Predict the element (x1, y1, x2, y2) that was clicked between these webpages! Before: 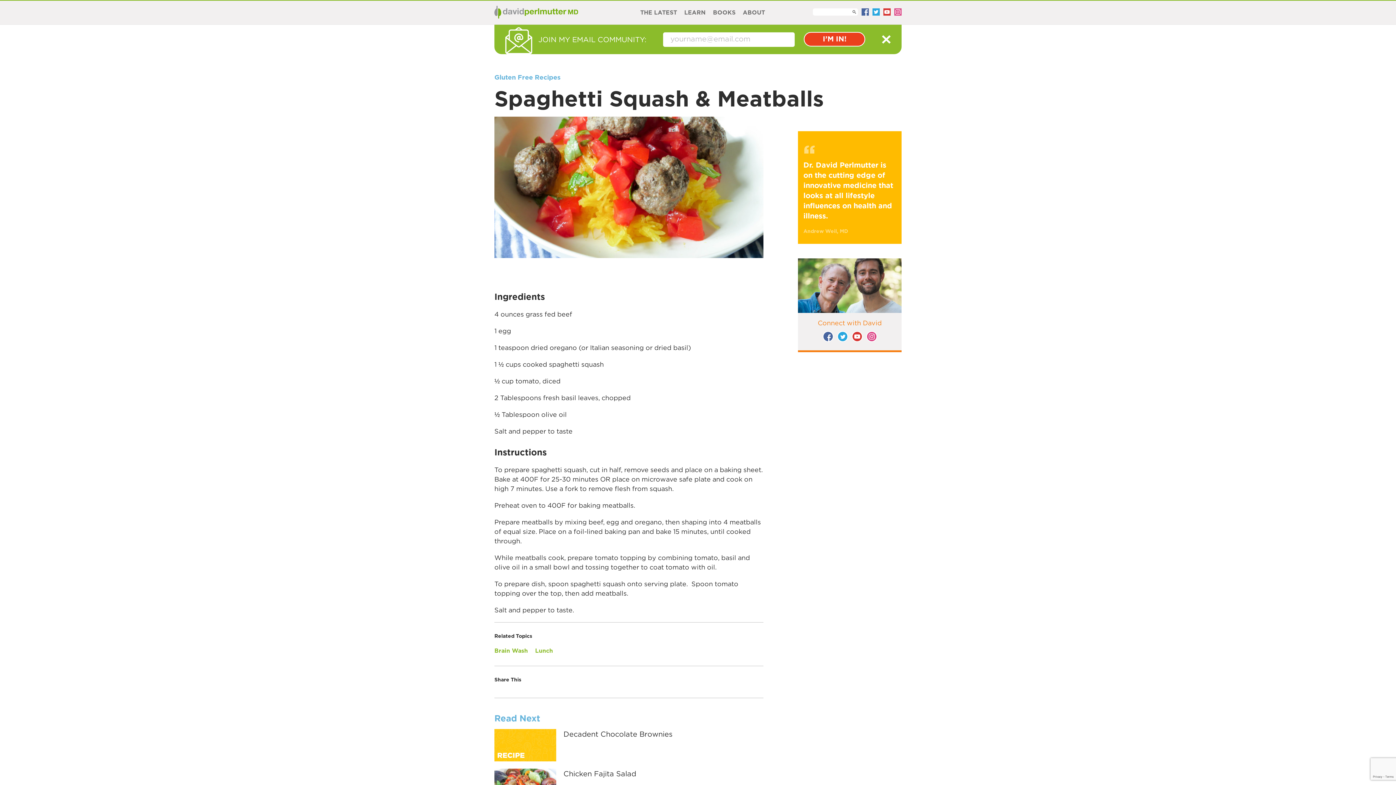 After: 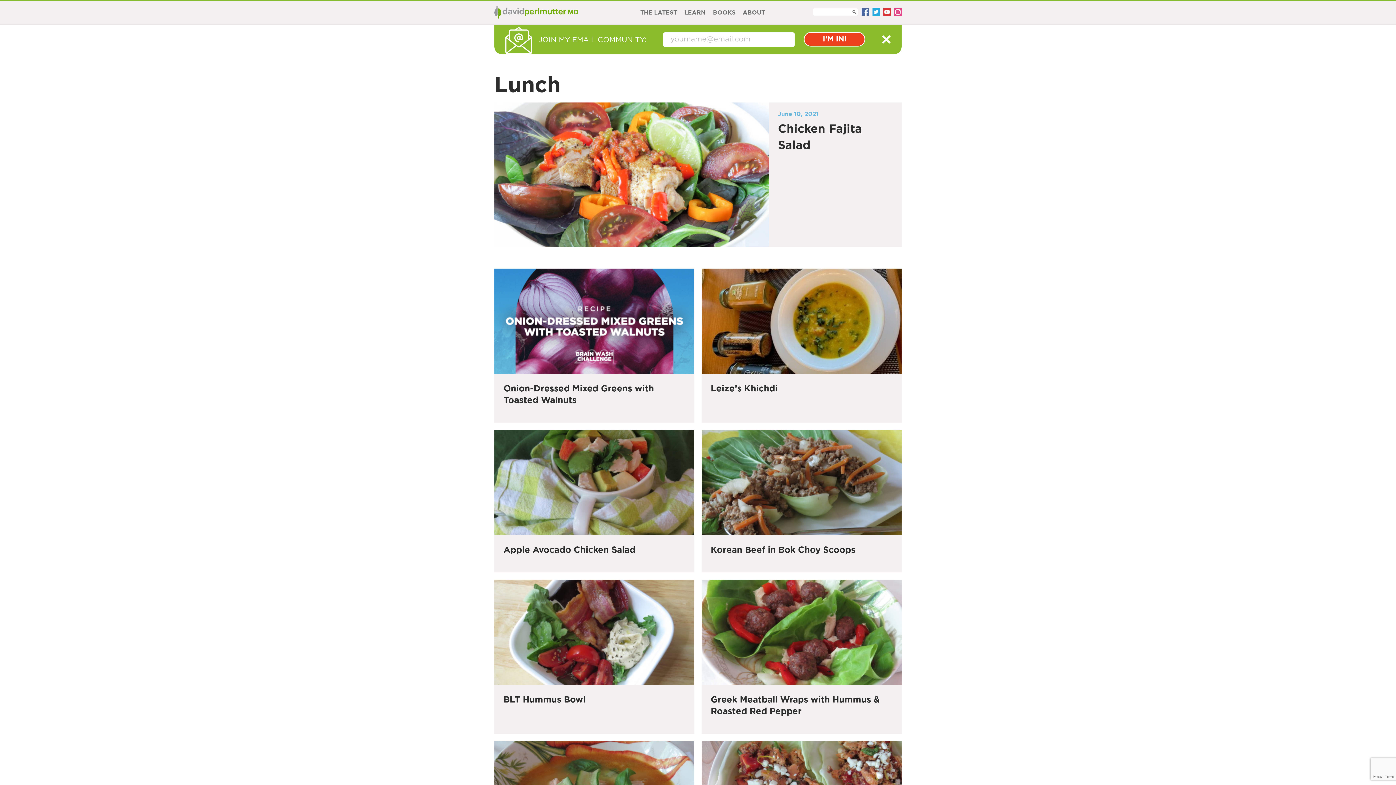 Action: bbox: (535, 645, 556, 657) label: Lunch  